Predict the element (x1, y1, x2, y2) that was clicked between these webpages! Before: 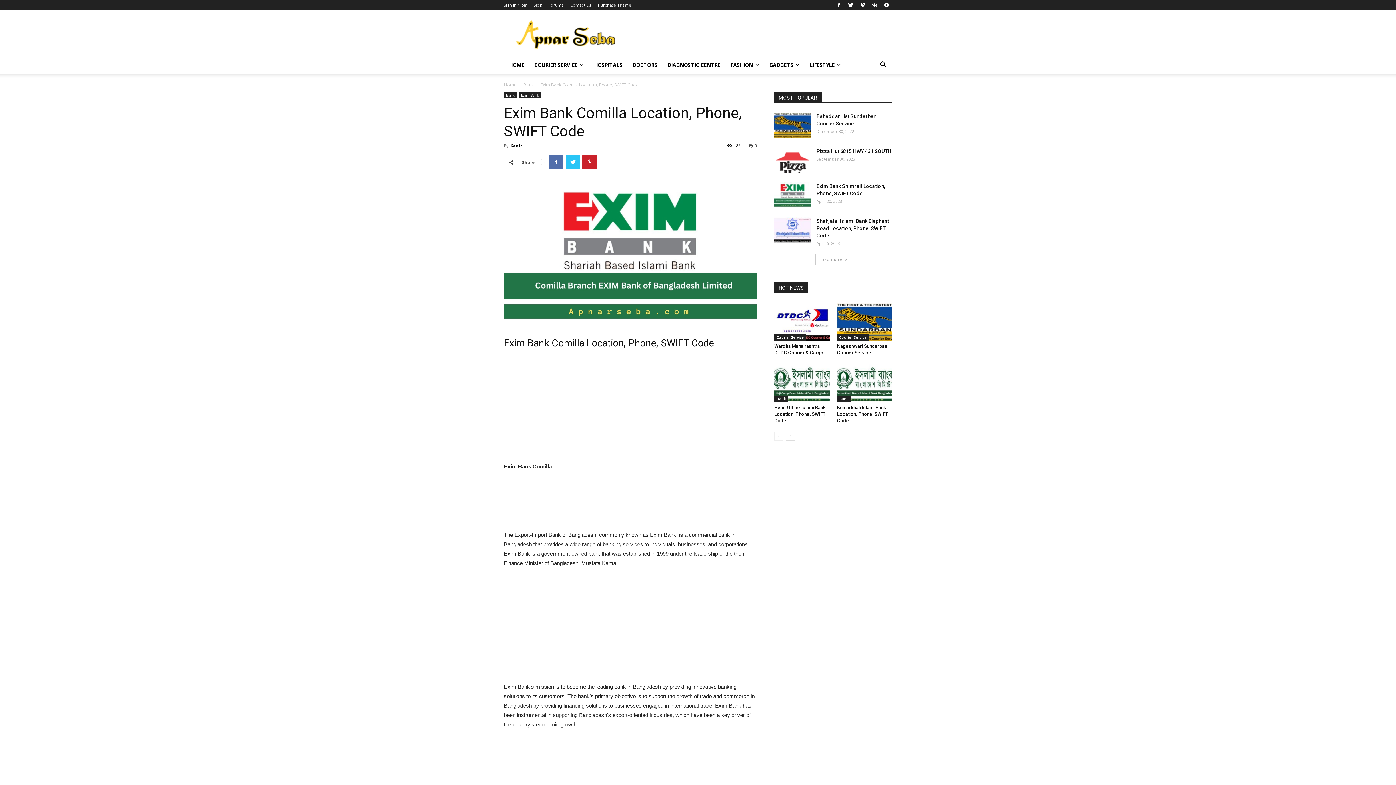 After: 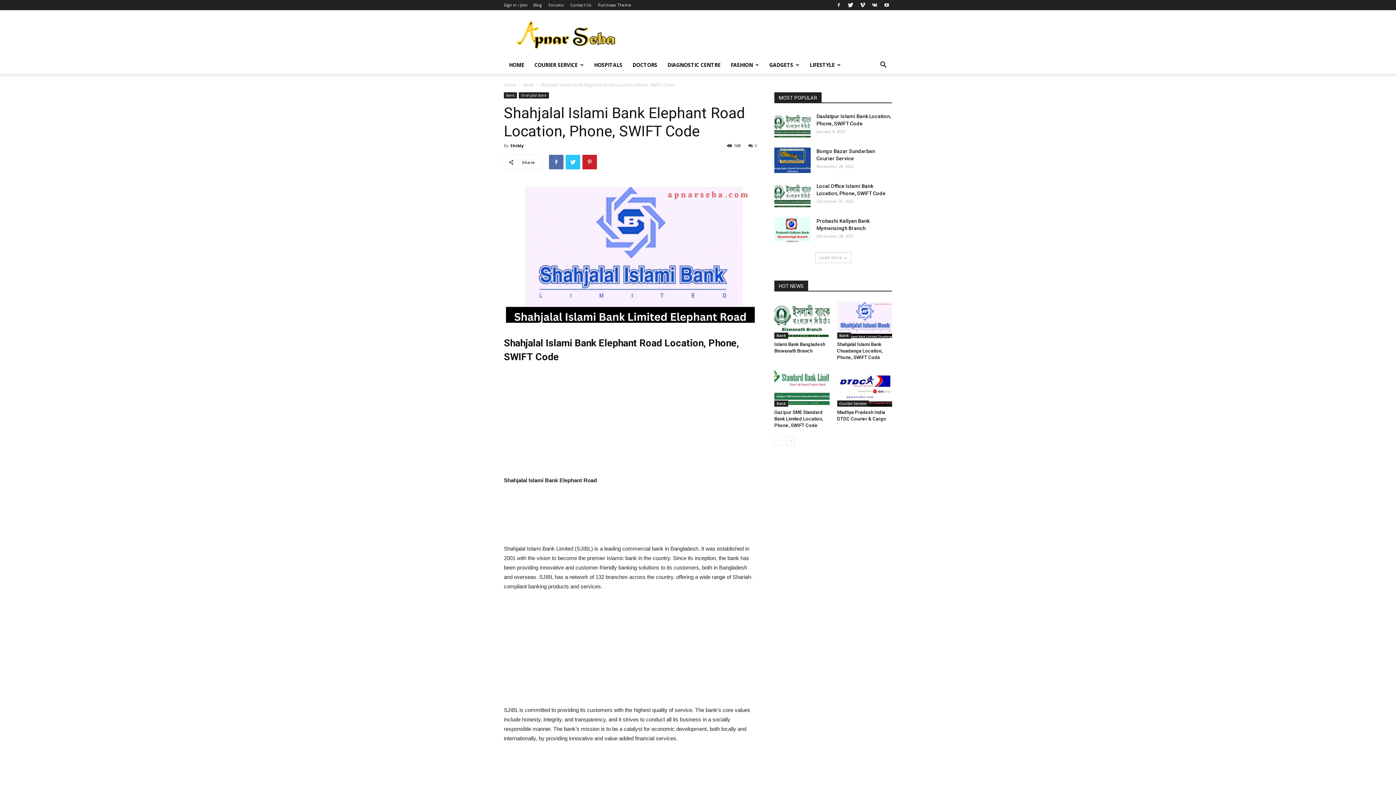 Action: label: Shahjalal Islami Bank Elephant Road Location, Phone, SWIFT Code bbox: (816, 218, 889, 238)